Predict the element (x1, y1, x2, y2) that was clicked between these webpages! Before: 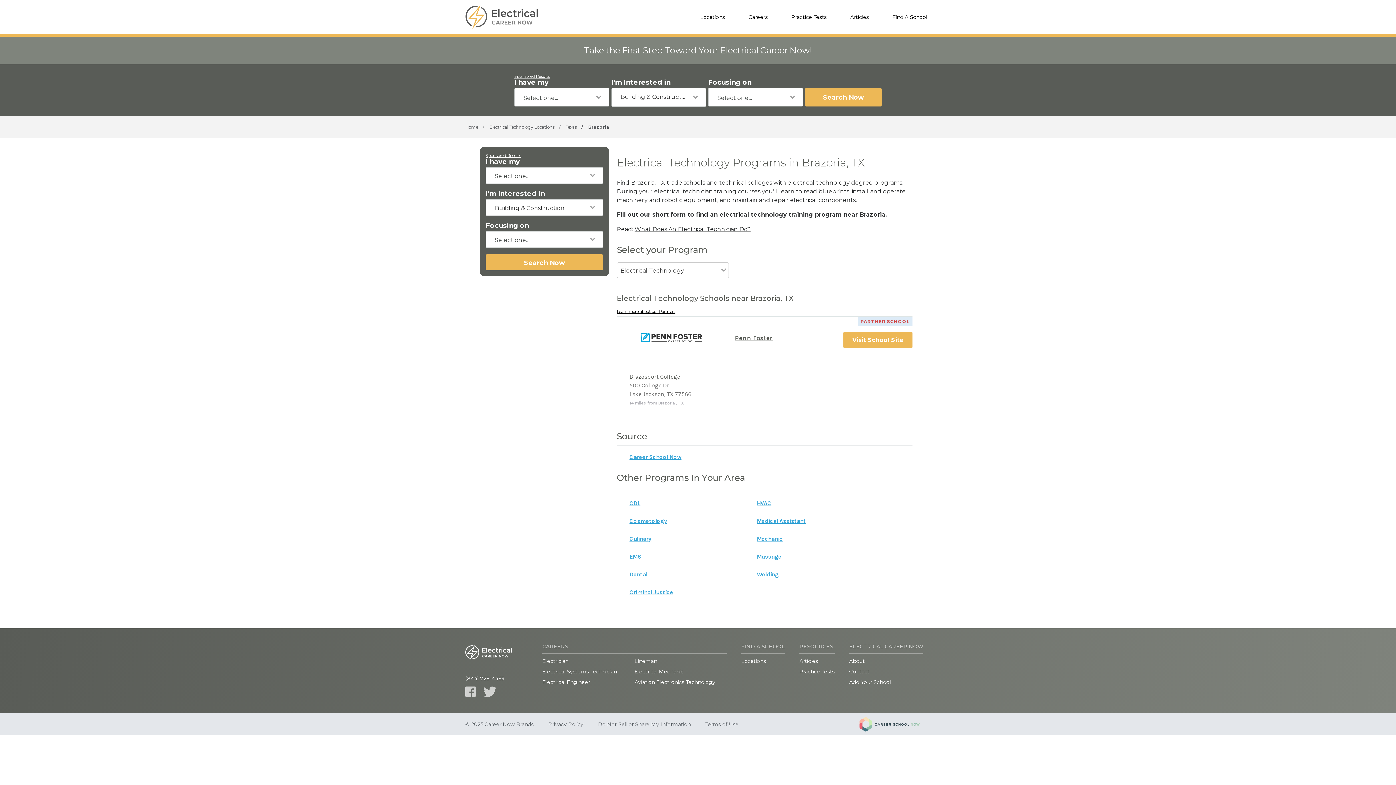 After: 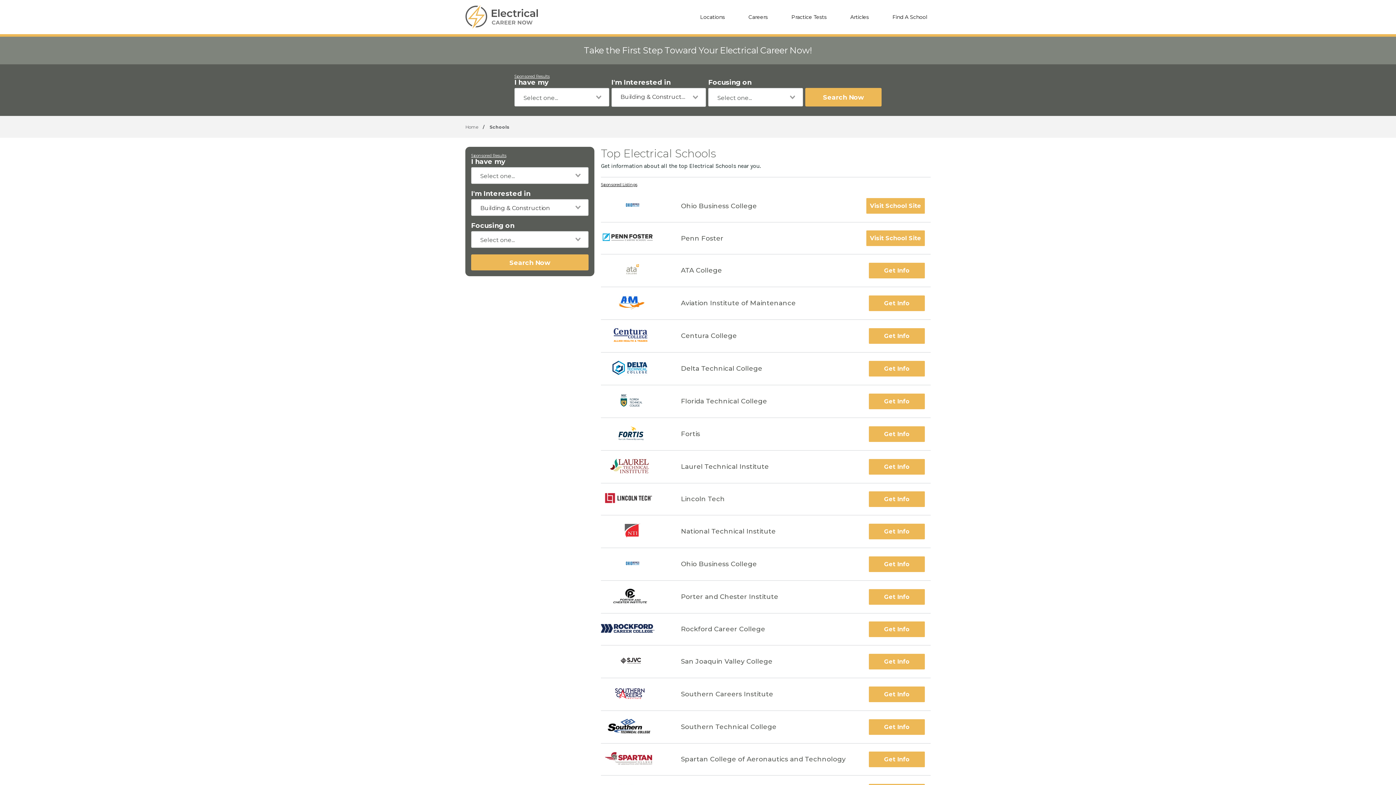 Action: label: Find A School bbox: (889, 6, 930, 28)